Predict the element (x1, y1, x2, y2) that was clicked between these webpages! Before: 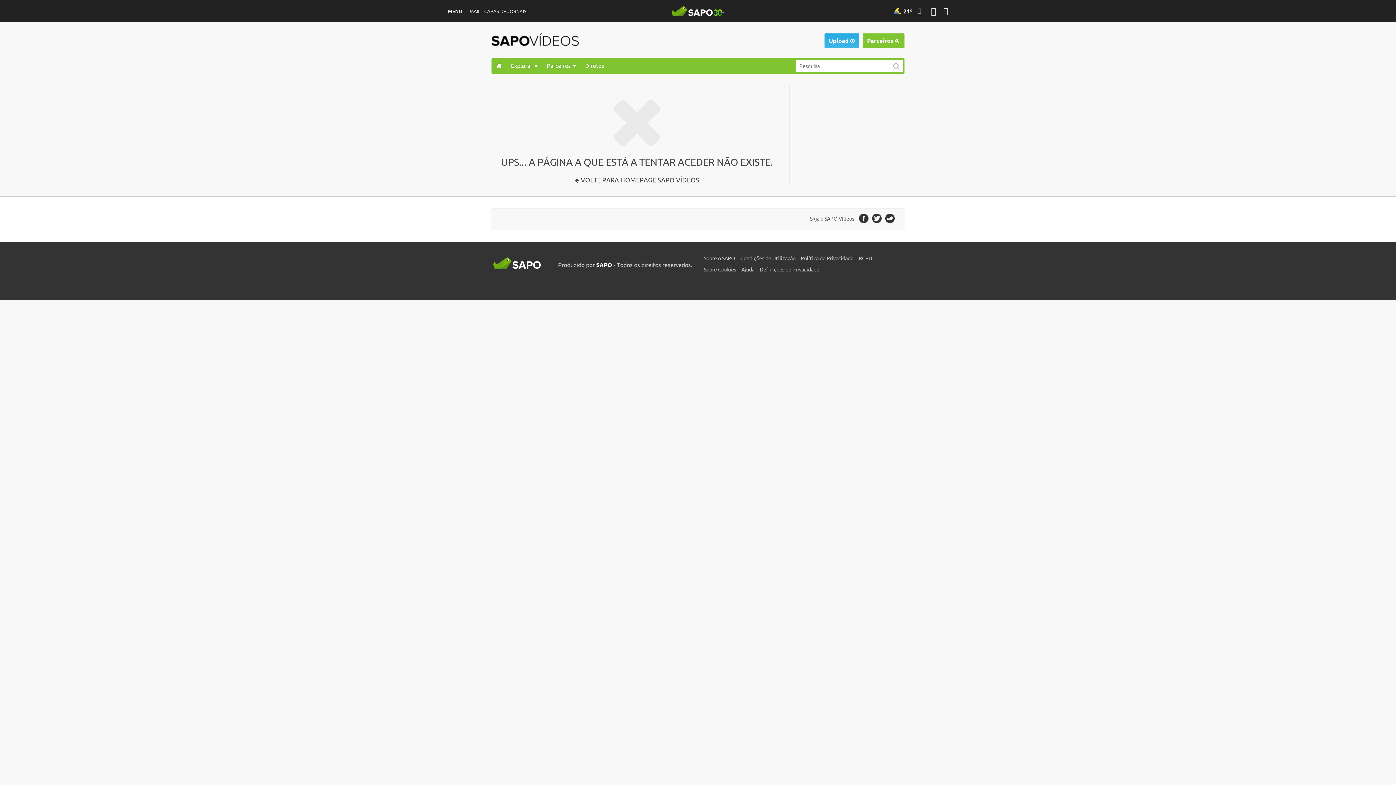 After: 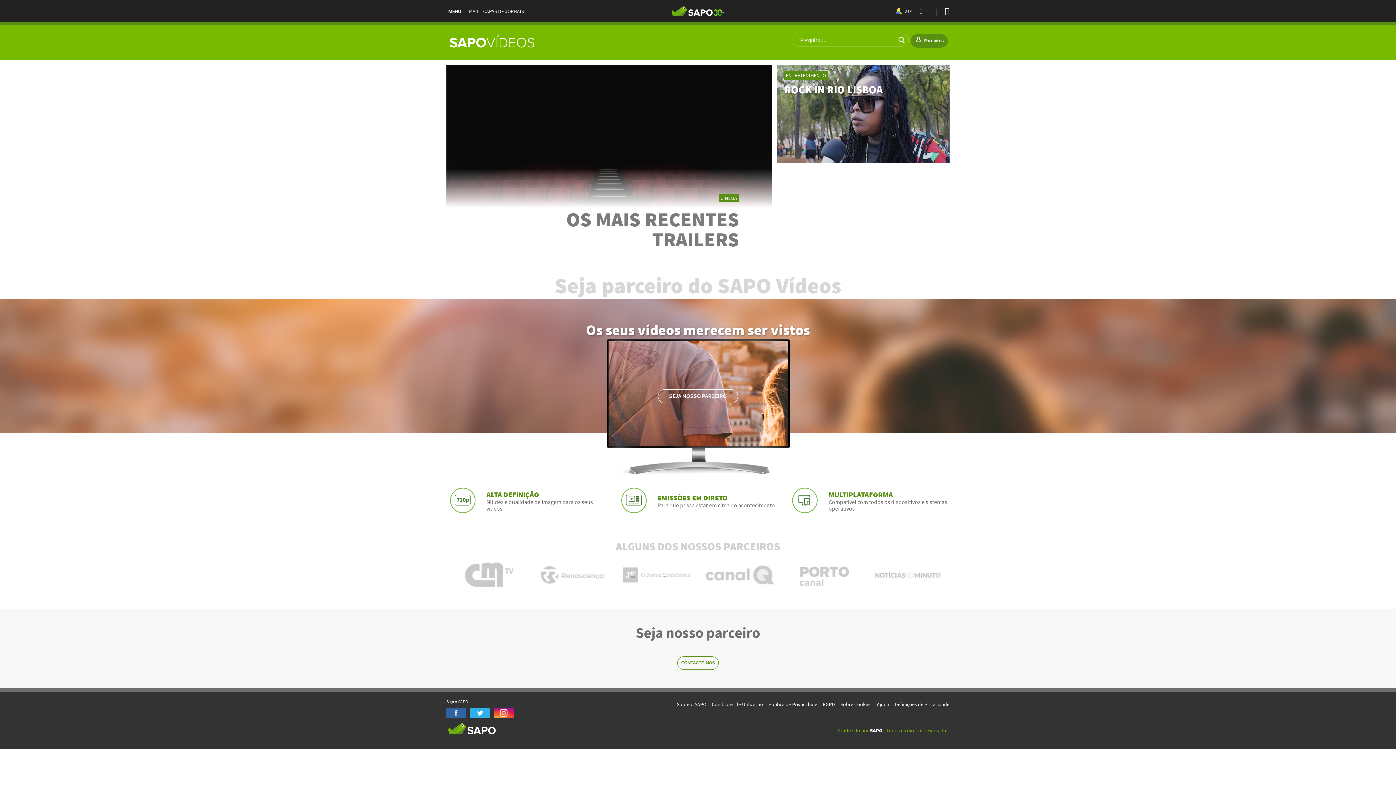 Action: bbox: (579, 176, 699, 184) label:  VOLTE PARA HOMEPAGE SAPO VÍDEOS